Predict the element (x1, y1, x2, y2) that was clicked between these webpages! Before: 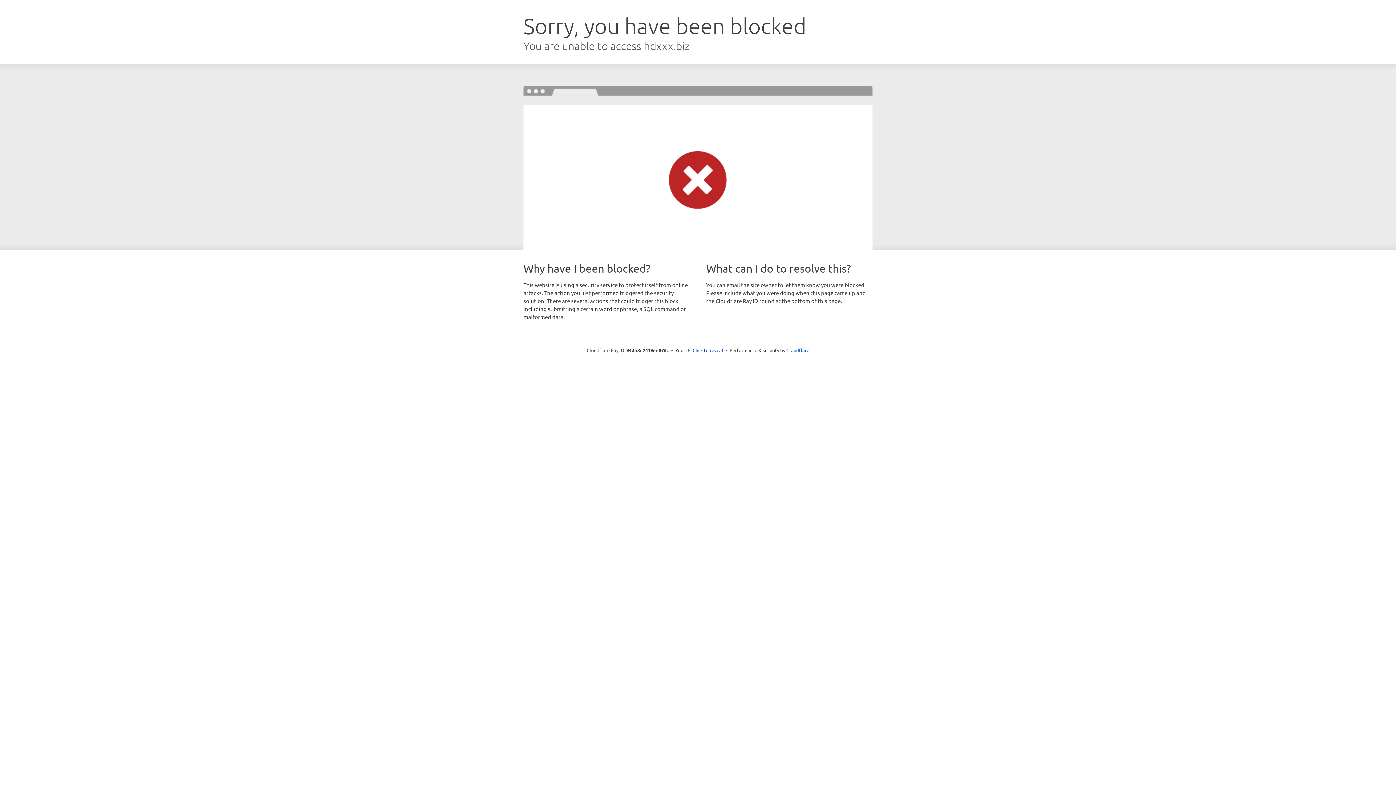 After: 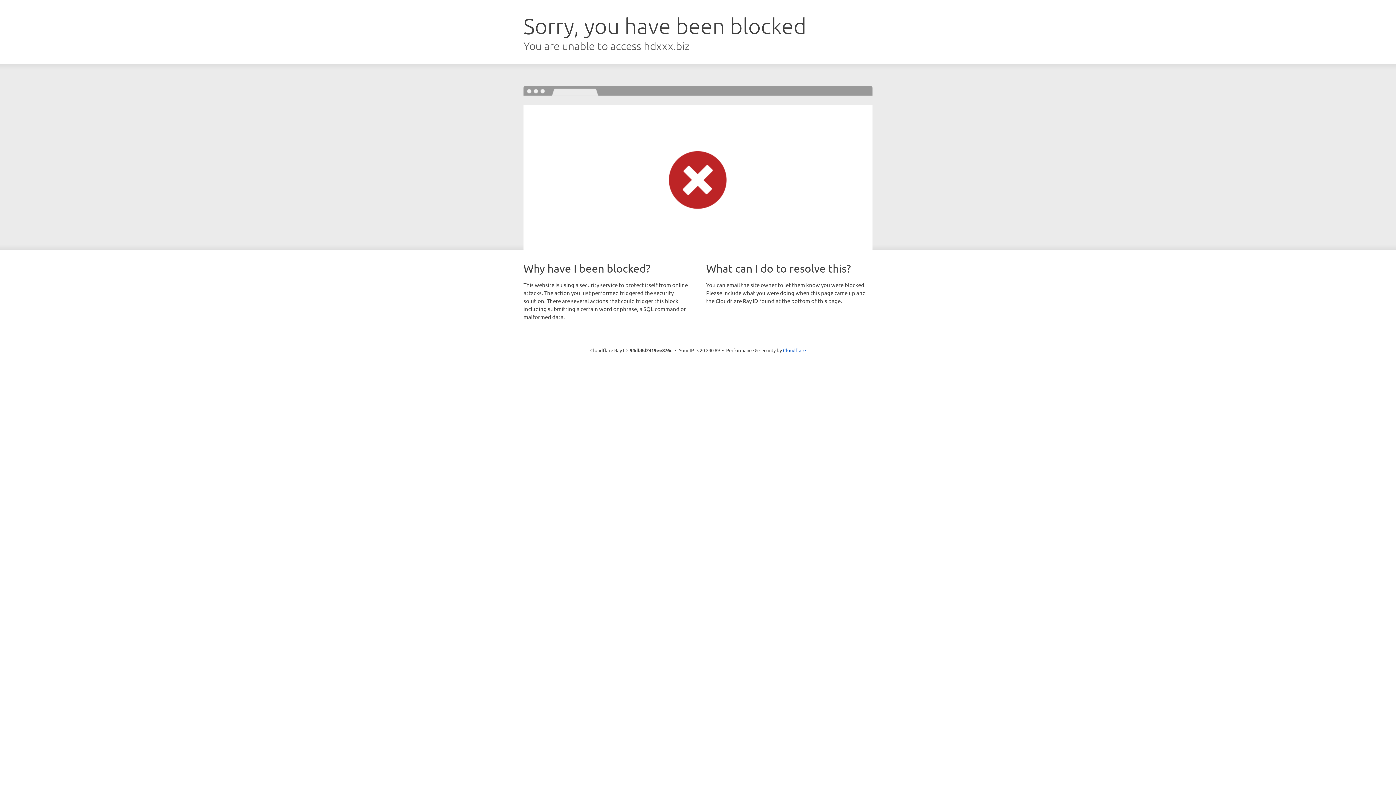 Action: bbox: (692, 346, 723, 353) label: Click to reveal